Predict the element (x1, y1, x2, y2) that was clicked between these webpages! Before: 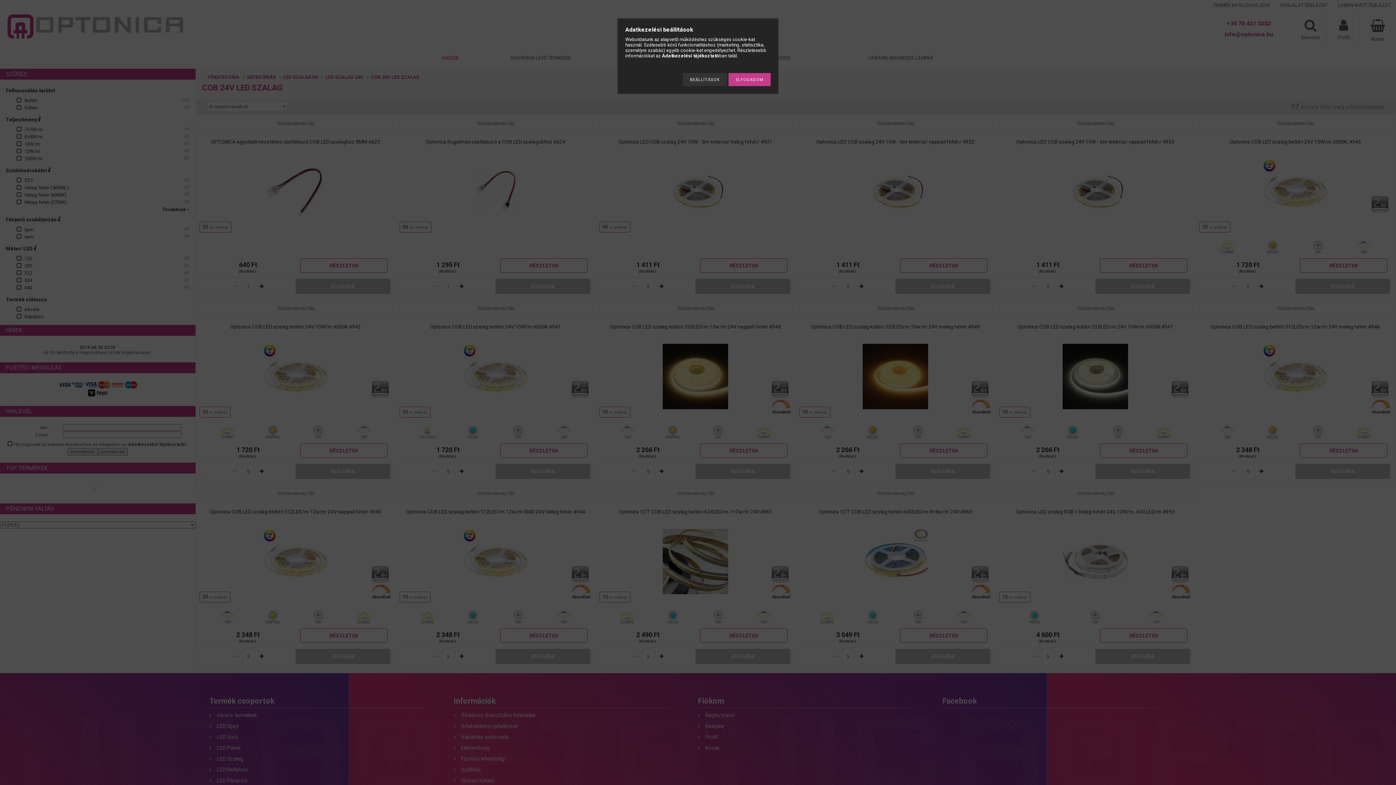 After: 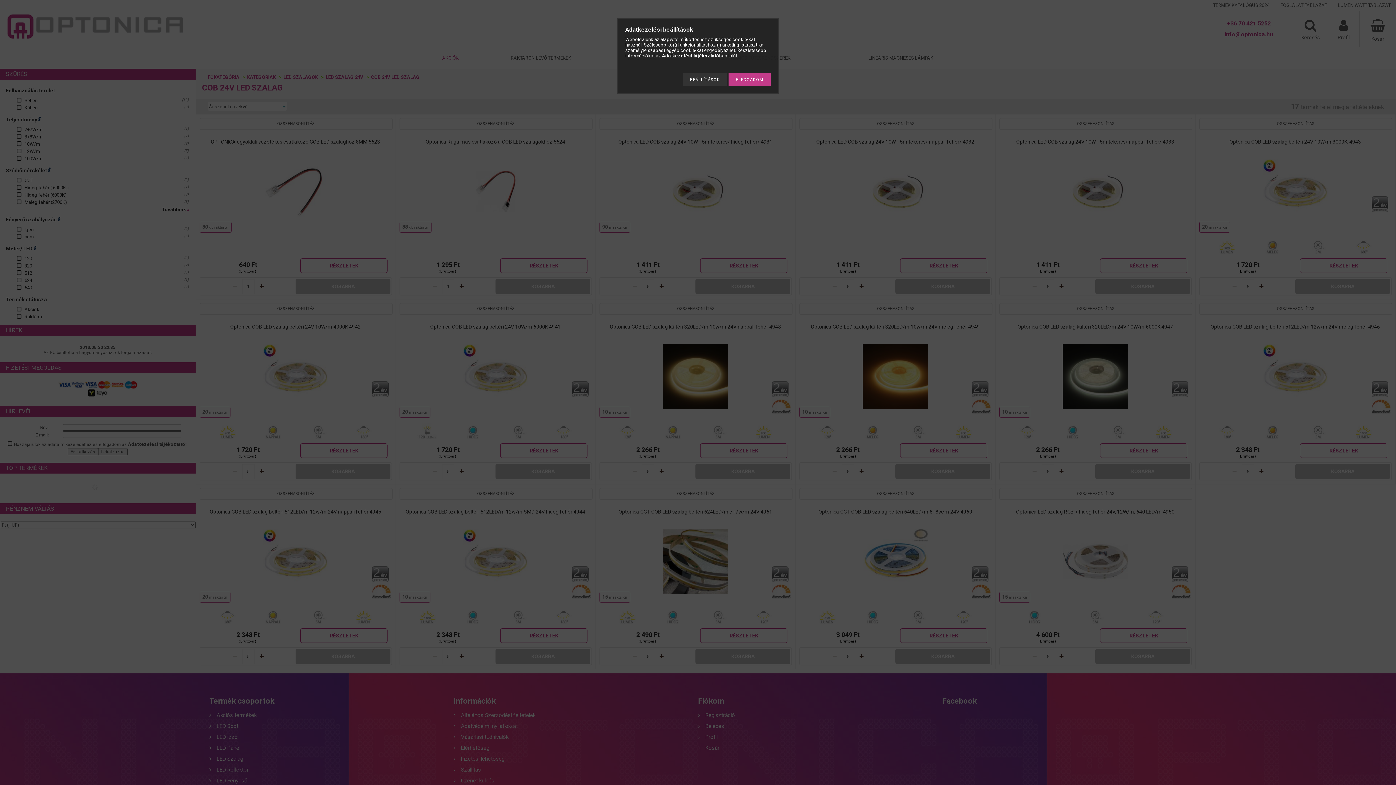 Action: label: Adatkezelési tájékoztató bbox: (662, 53, 719, 58)